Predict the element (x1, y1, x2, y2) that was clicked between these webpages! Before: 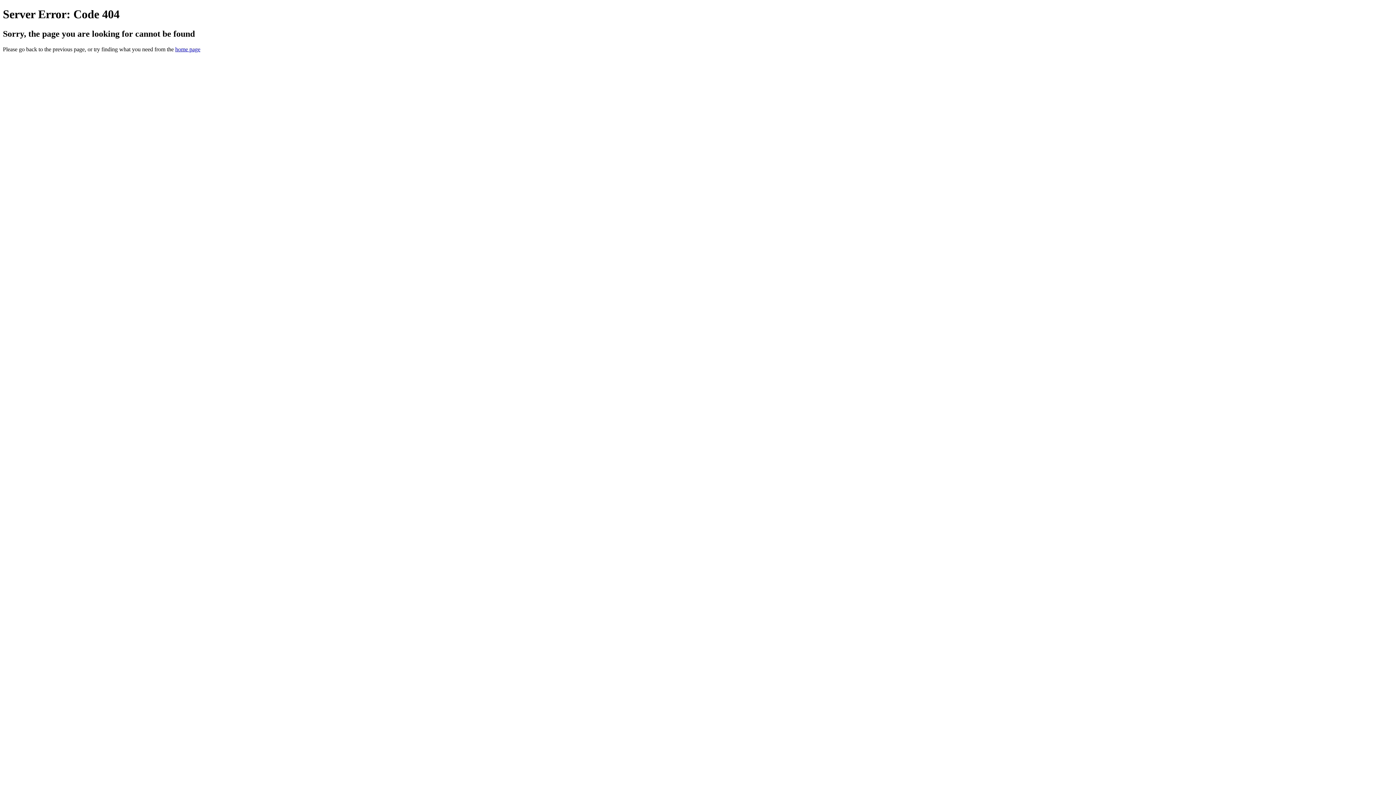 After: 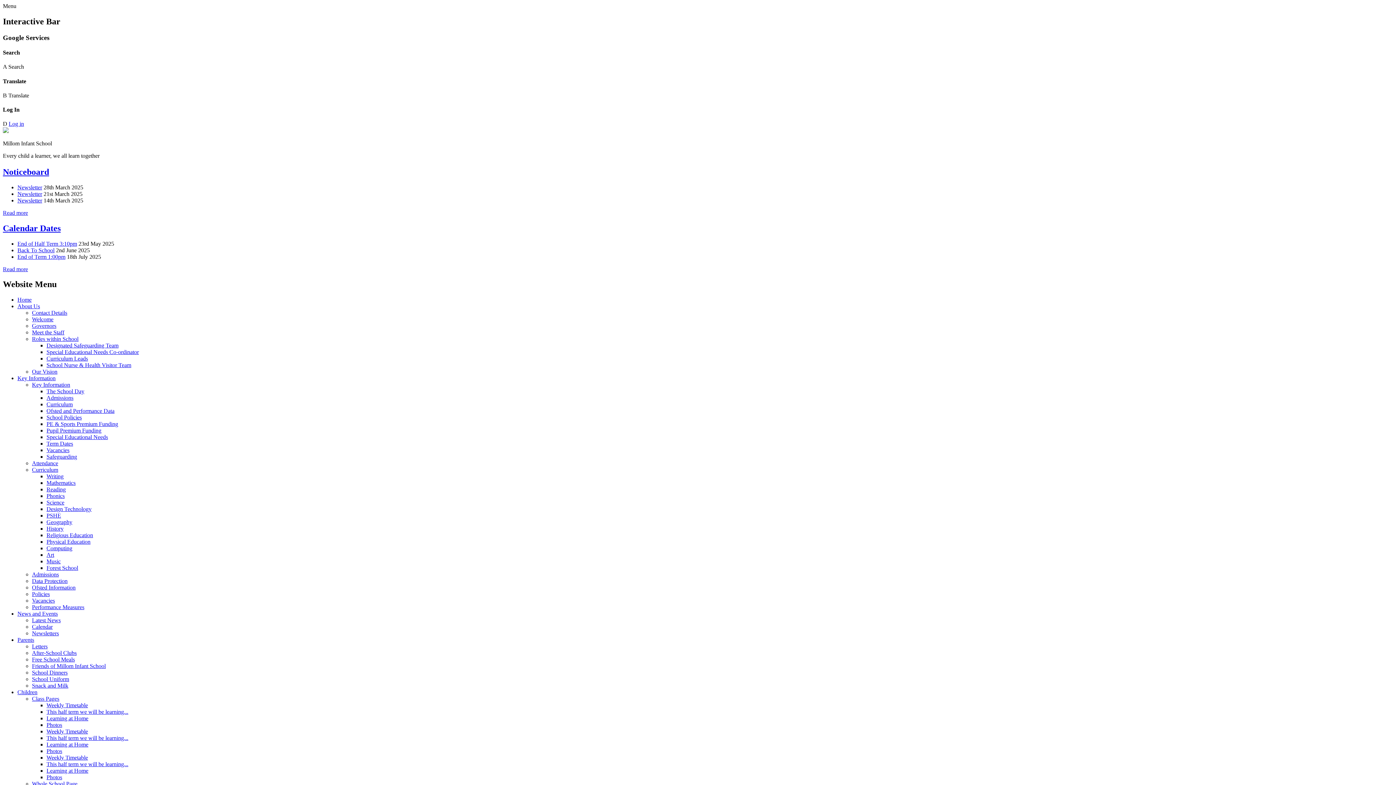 Action: label: home page bbox: (175, 46, 200, 52)